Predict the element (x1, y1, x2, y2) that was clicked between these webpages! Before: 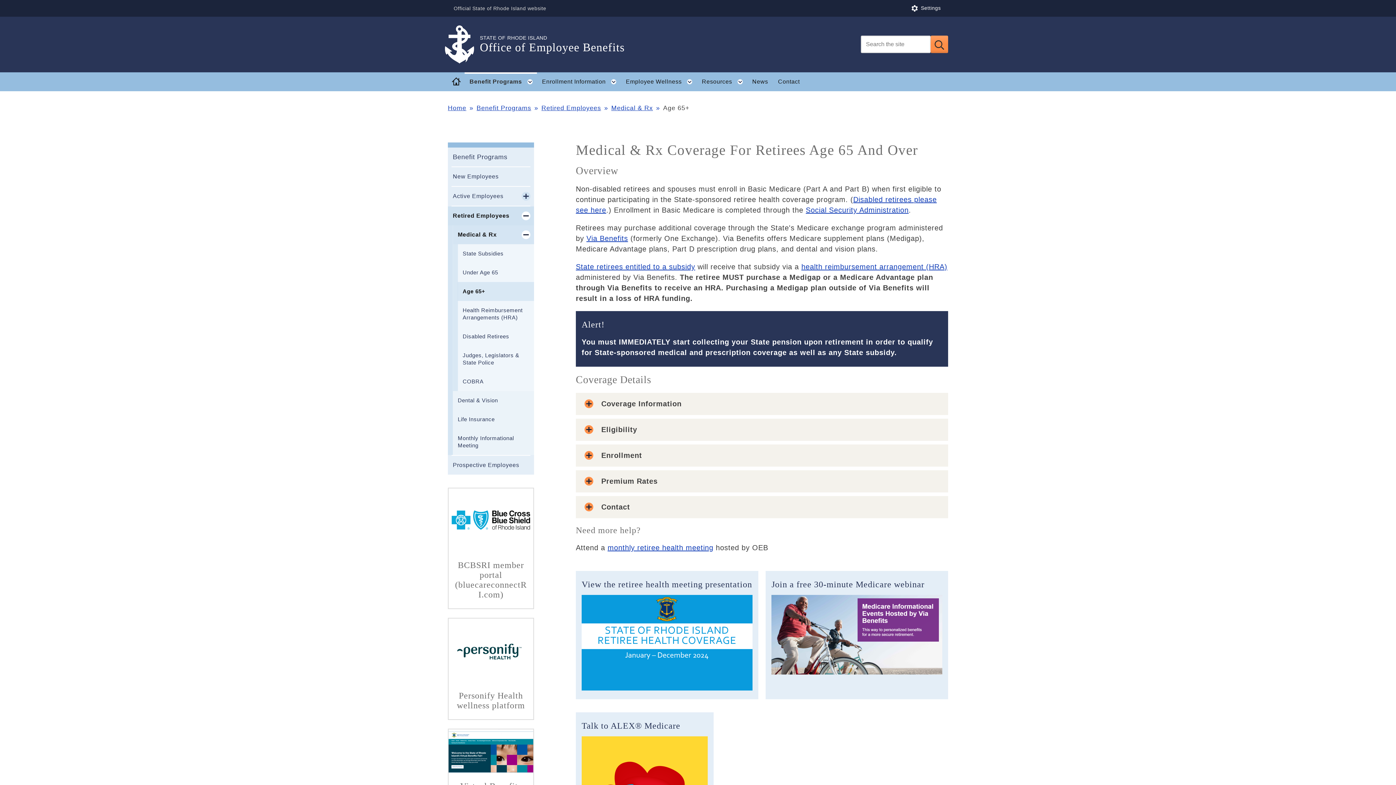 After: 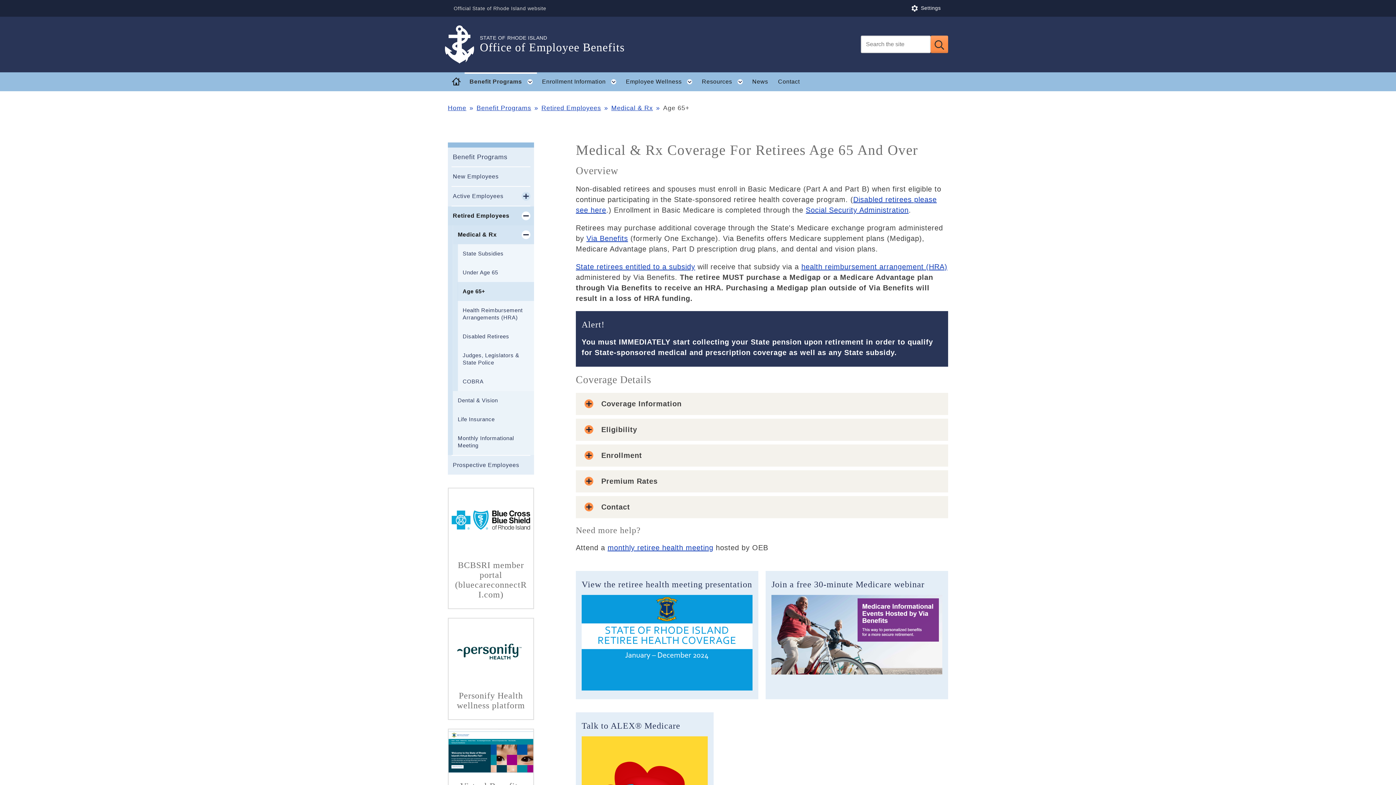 Action: bbox: (581, 595, 752, 690)